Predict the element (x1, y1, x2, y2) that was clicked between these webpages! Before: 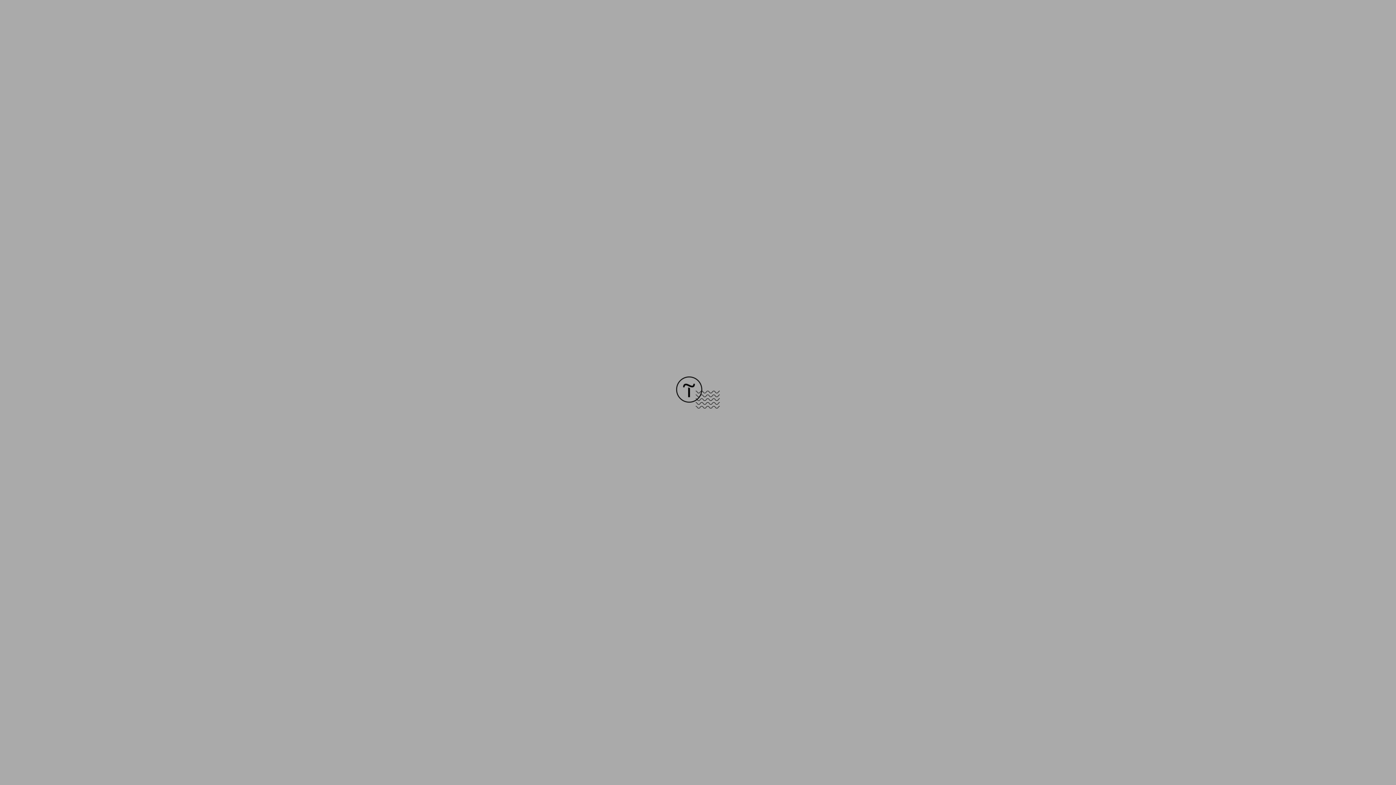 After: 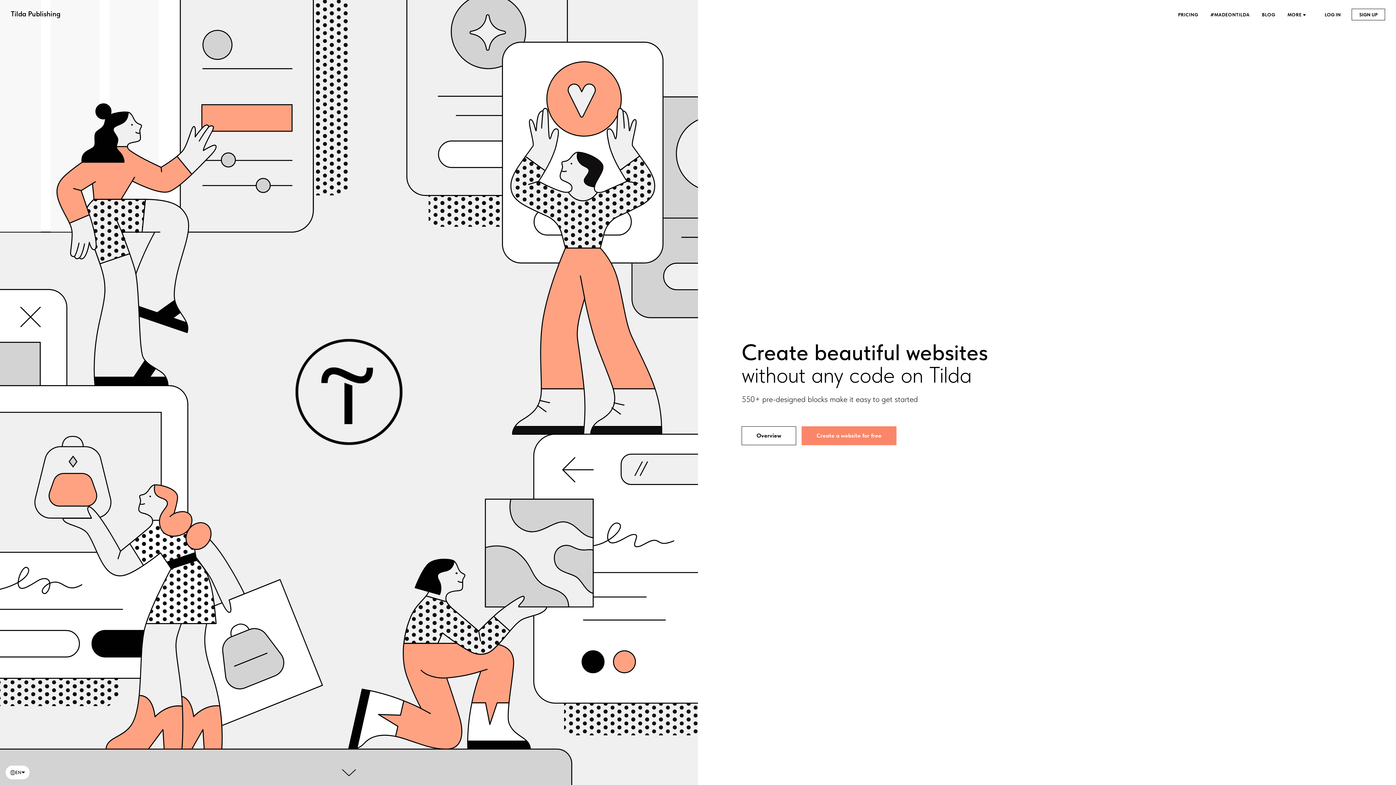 Action: bbox: (676, 403, 720, 409)